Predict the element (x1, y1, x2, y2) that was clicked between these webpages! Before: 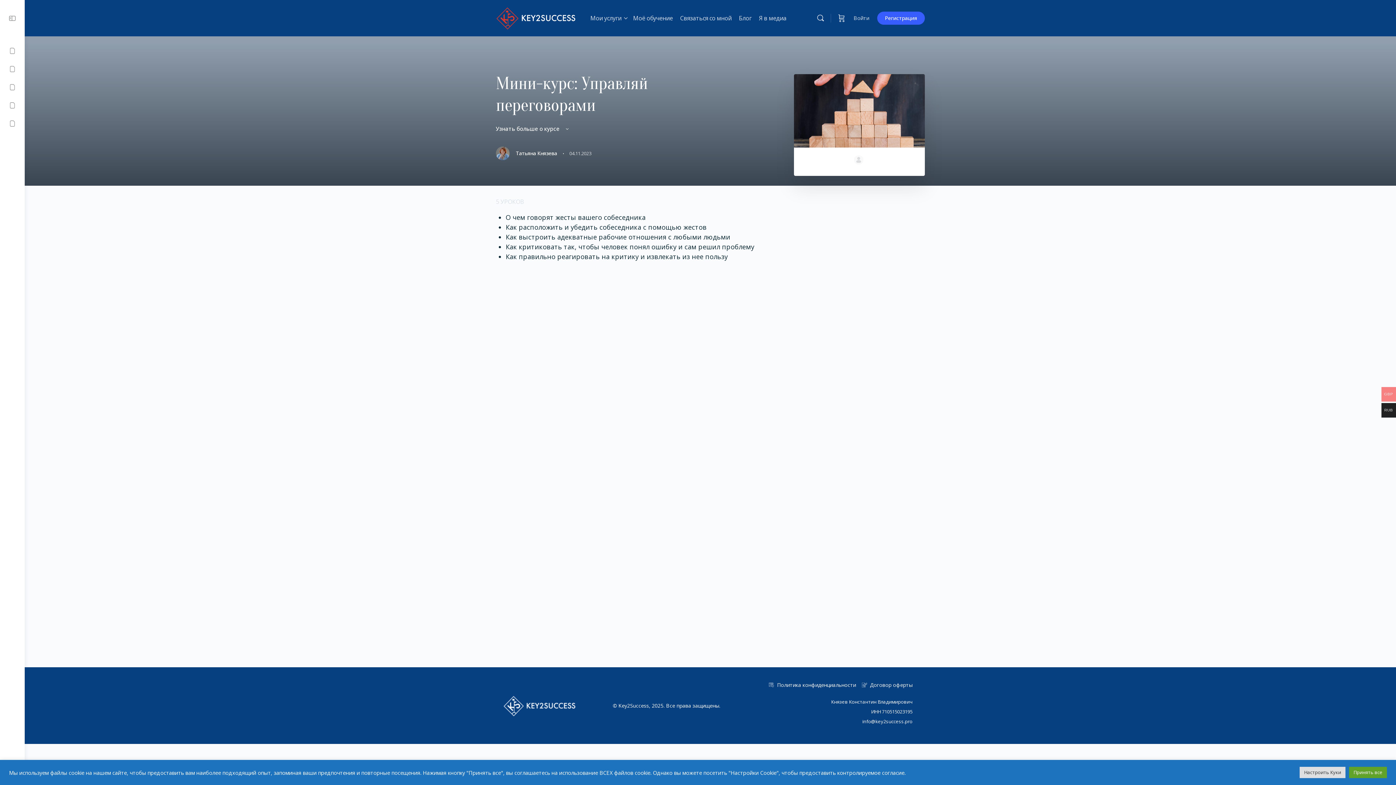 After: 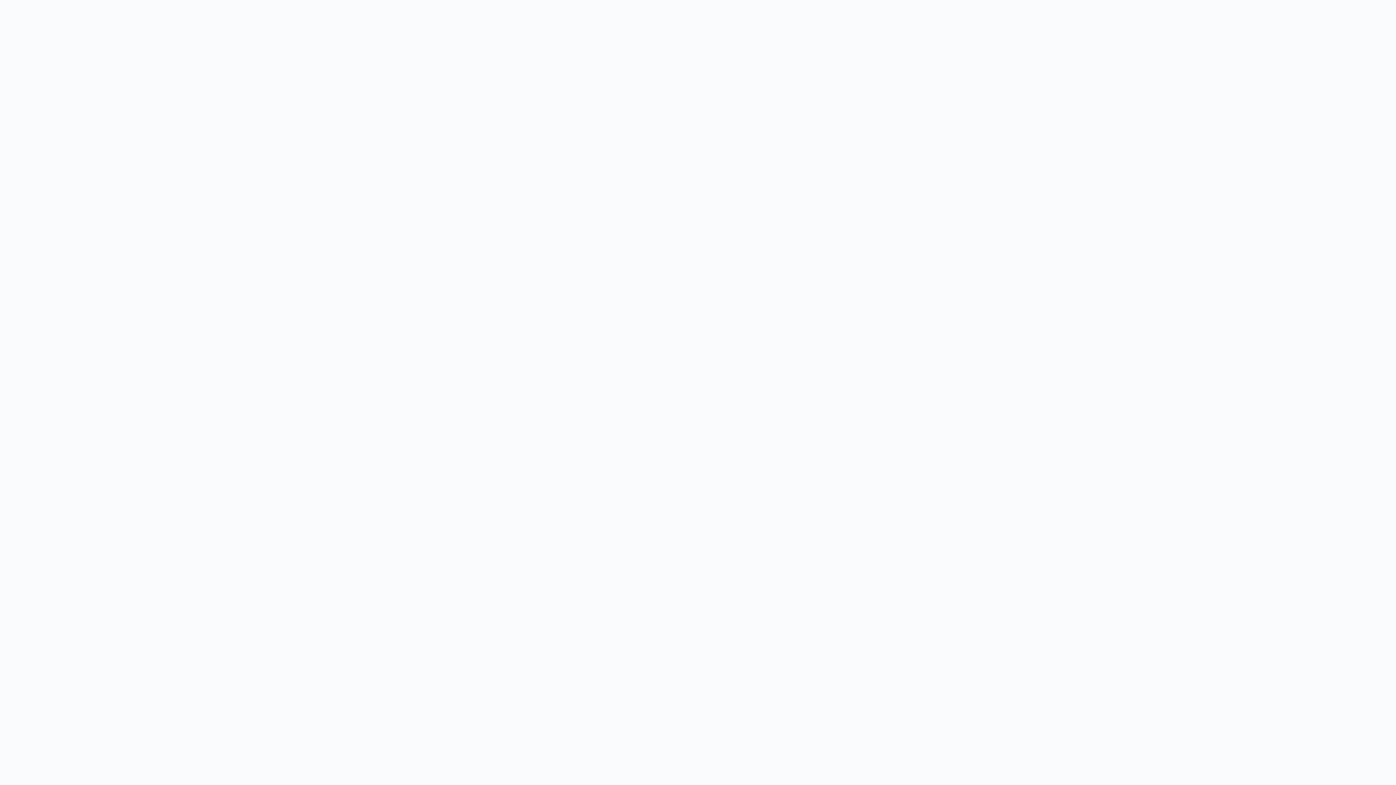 Action: label: Войти bbox: (849, 9, 873, 26)